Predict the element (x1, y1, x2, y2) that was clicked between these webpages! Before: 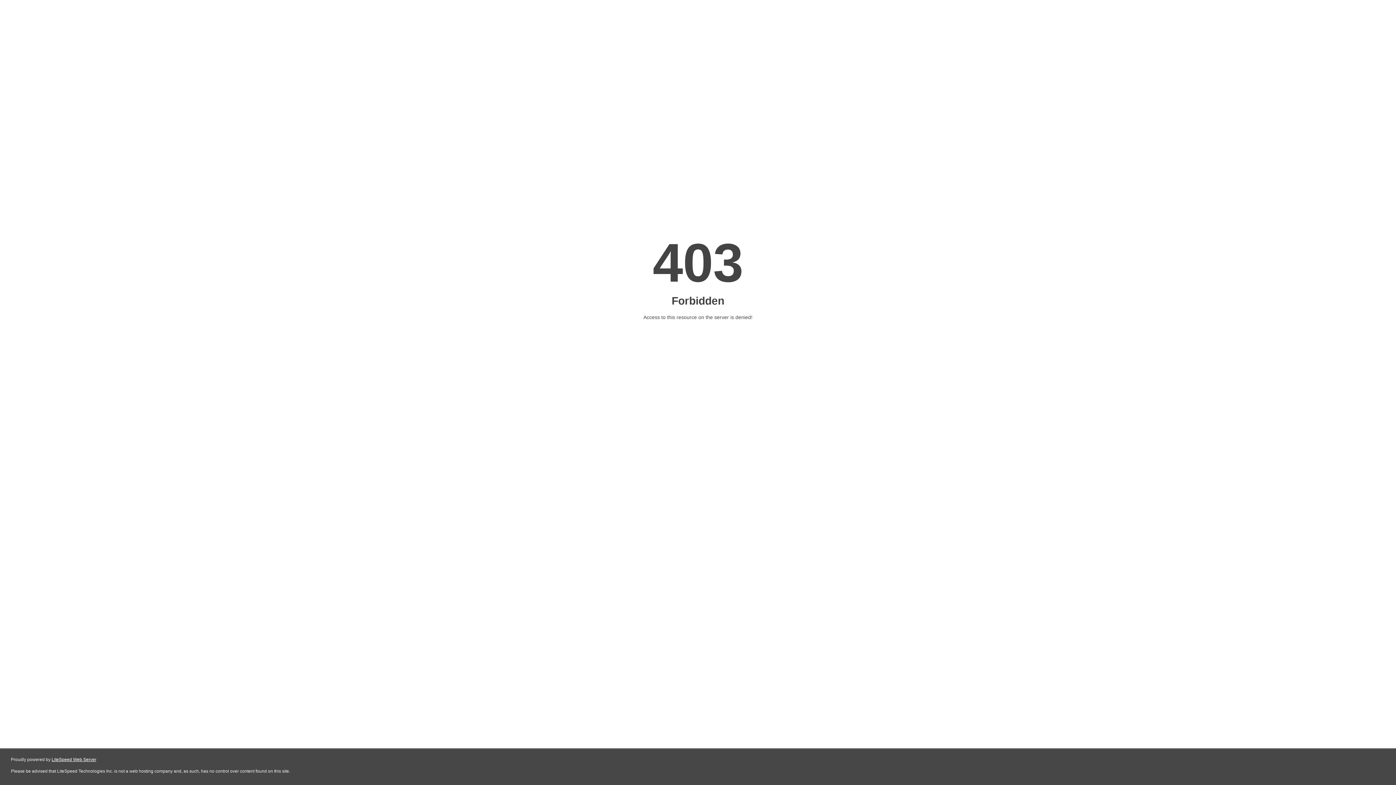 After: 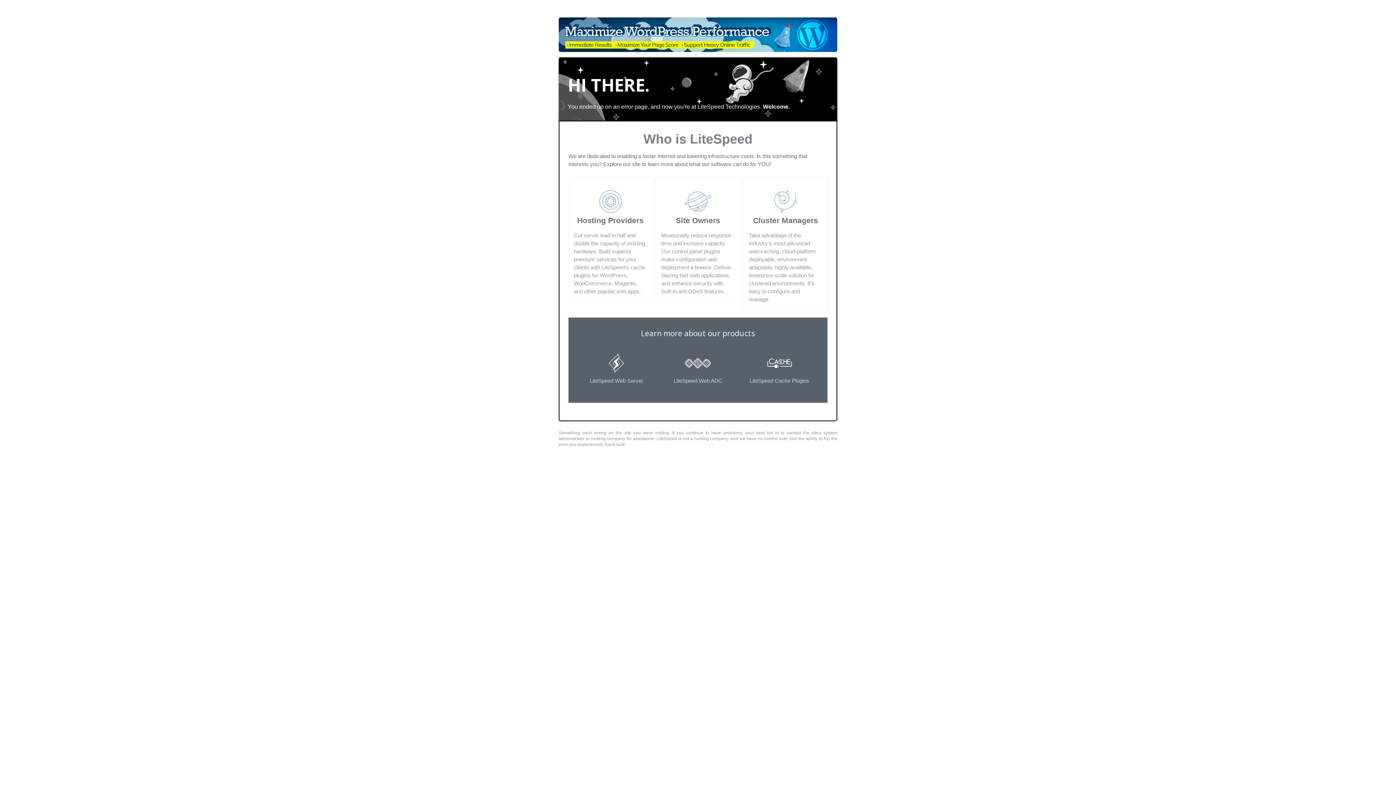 Action: bbox: (51, 757, 96, 762) label: LiteSpeed Web Server